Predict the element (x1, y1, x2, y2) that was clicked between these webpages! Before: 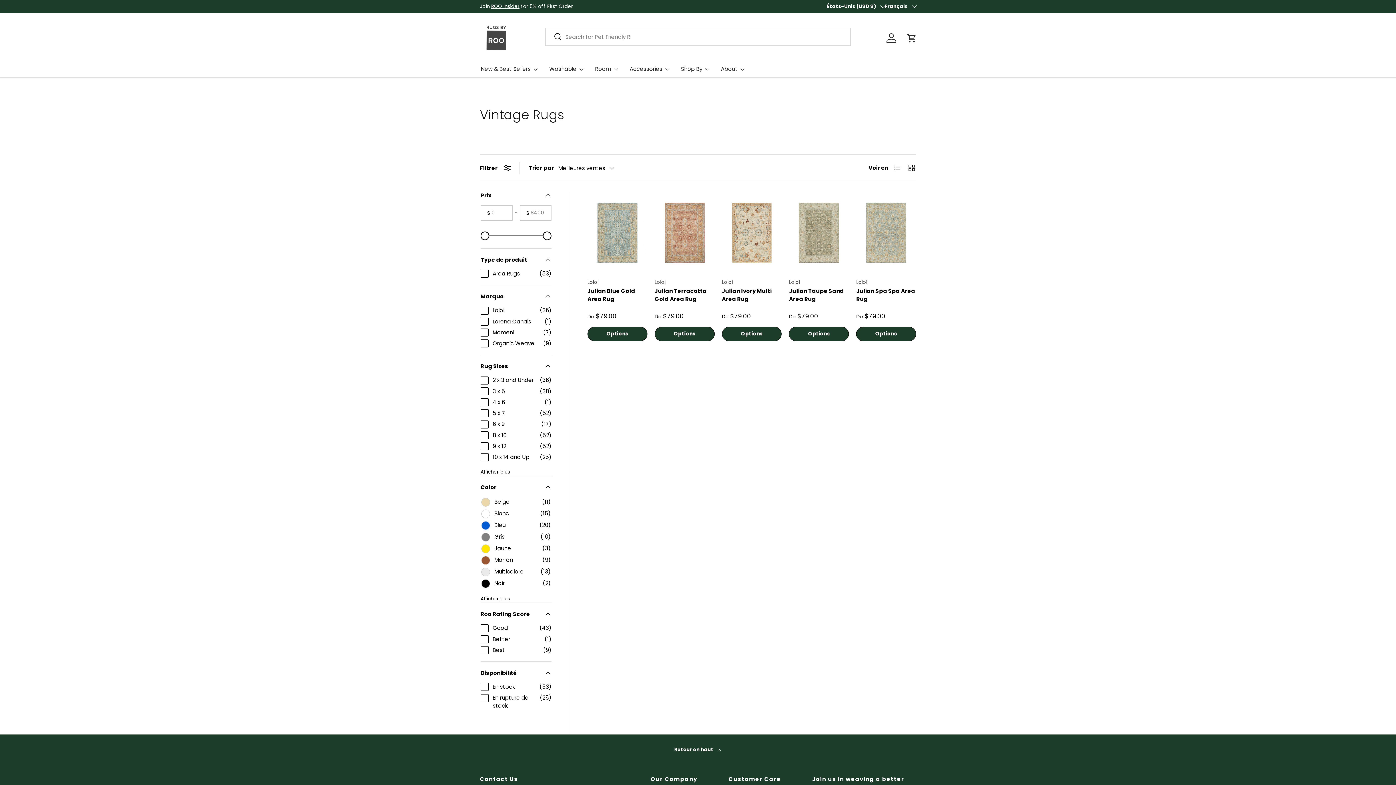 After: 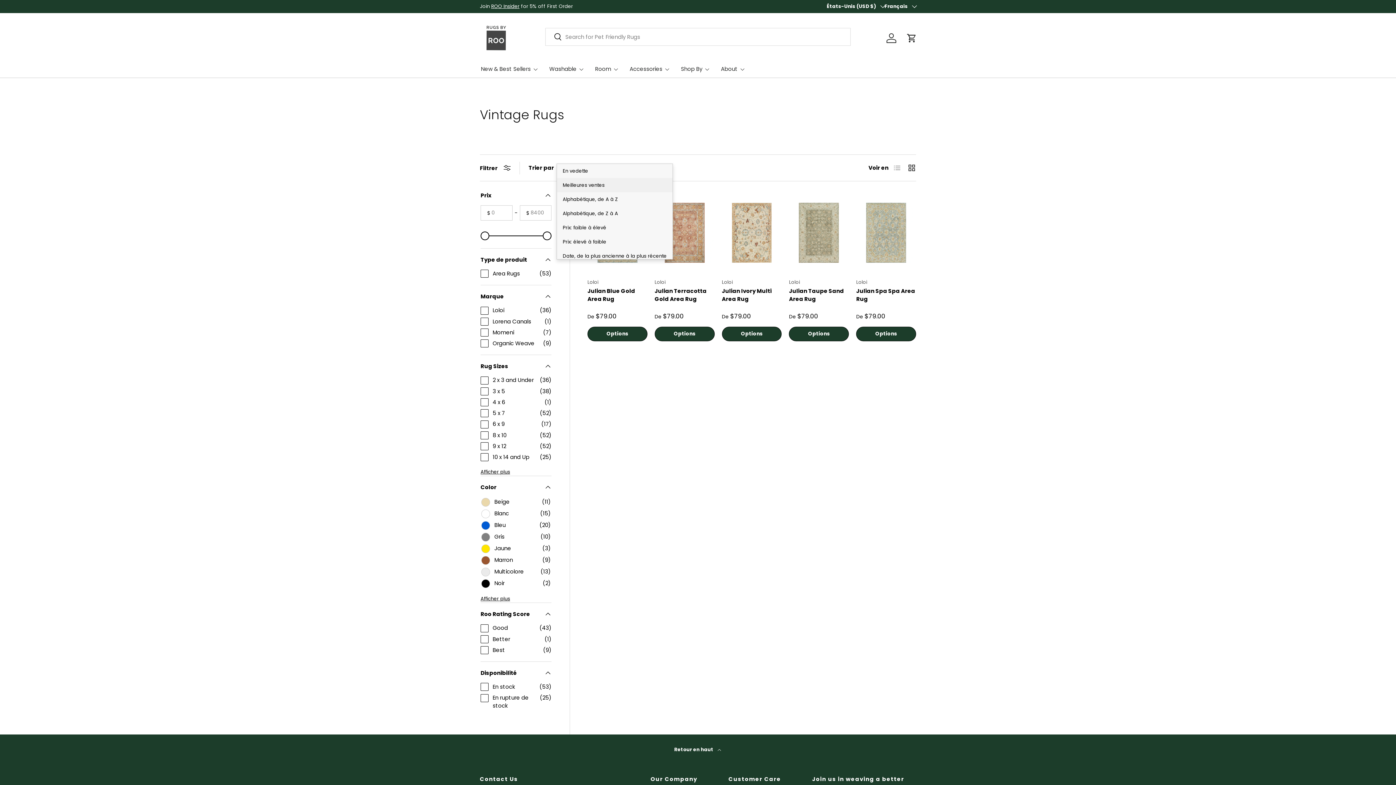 Action: label: Meilleures ventes bbox: (558, 161, 629, 174)